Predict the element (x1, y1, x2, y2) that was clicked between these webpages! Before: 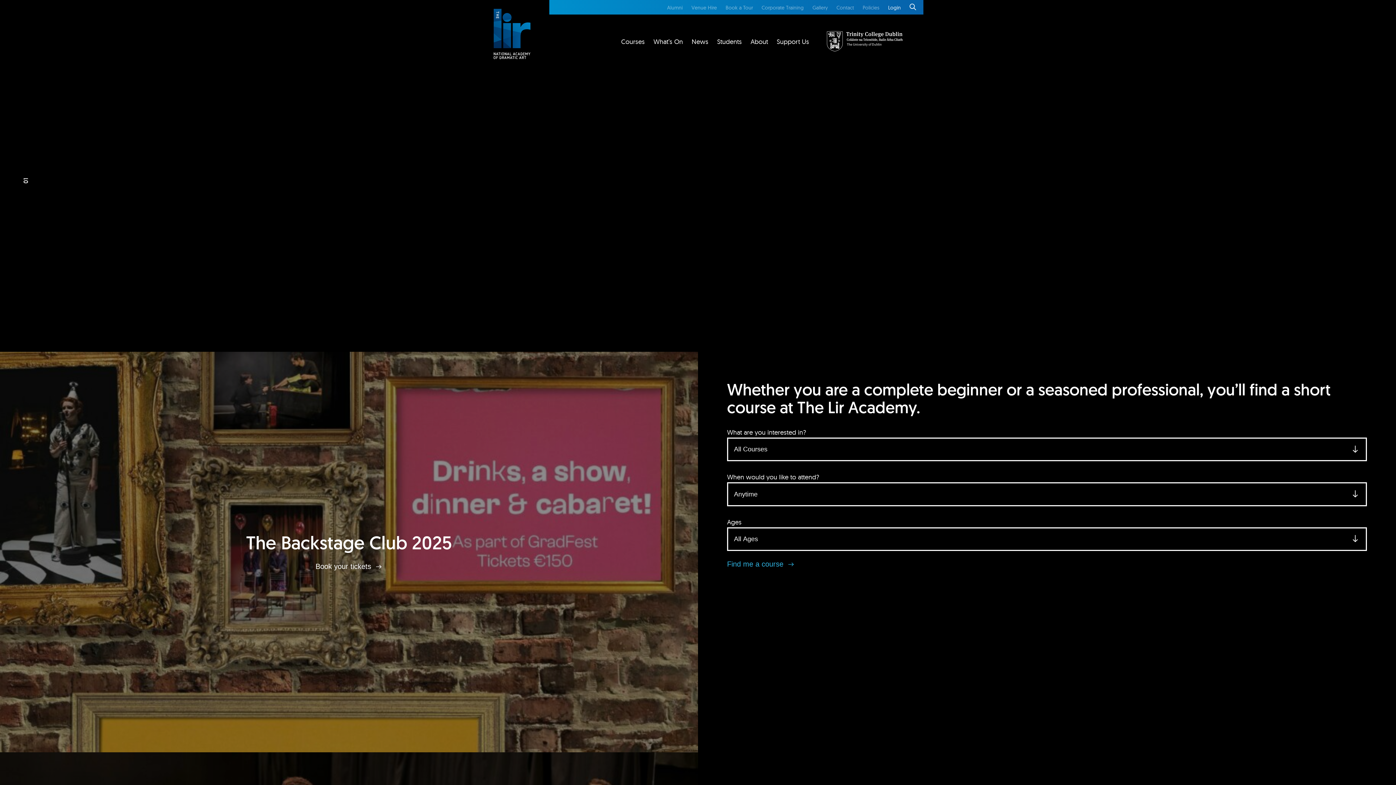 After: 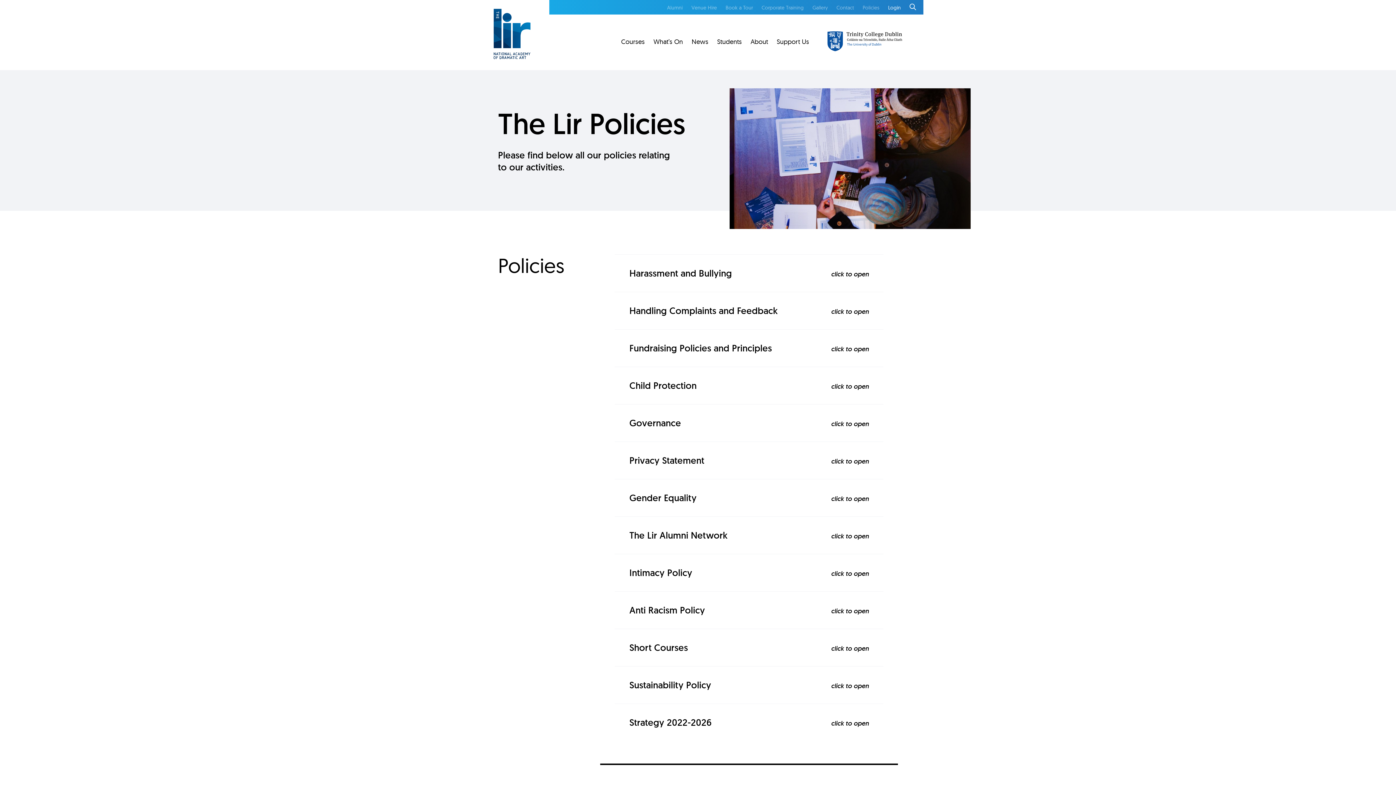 Action: label: Policies bbox: (862, 4, 879, 10)